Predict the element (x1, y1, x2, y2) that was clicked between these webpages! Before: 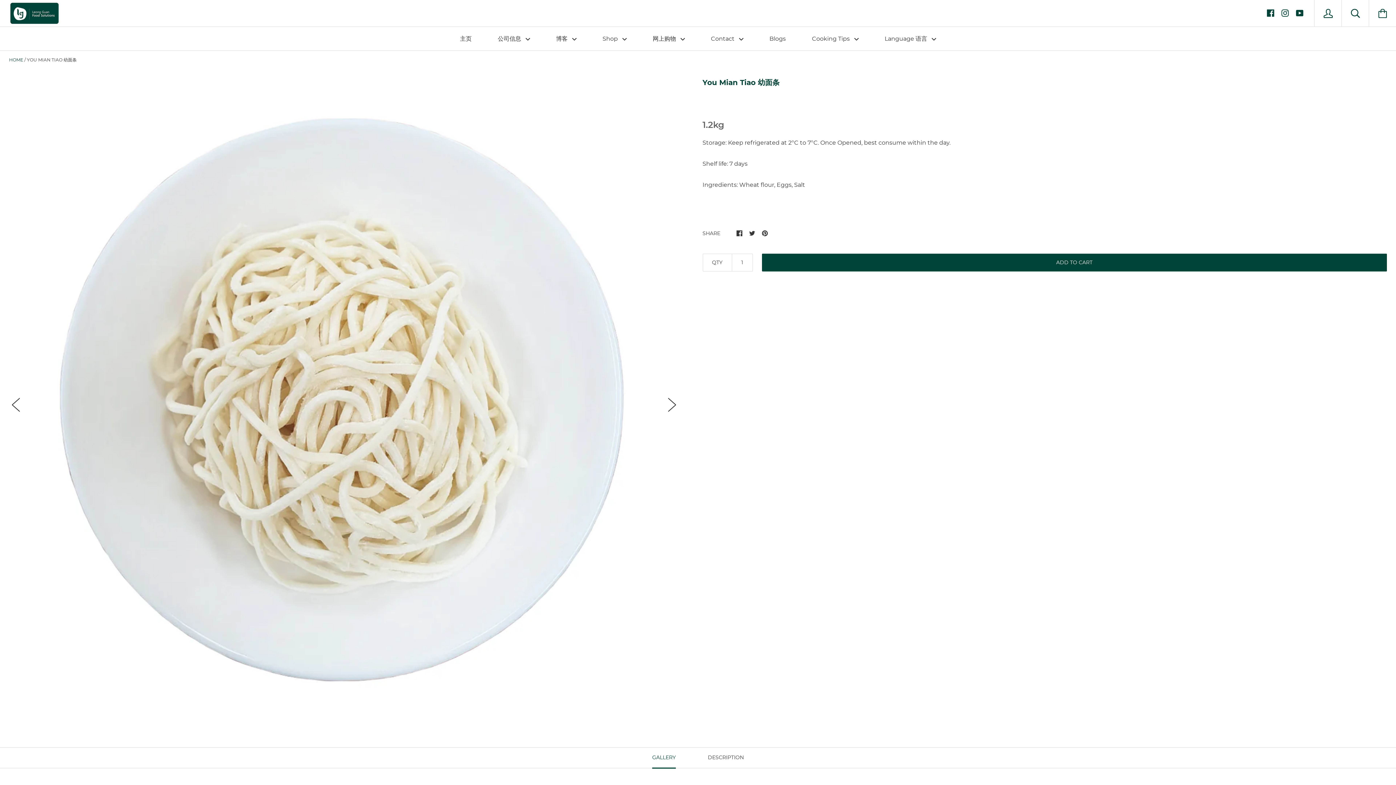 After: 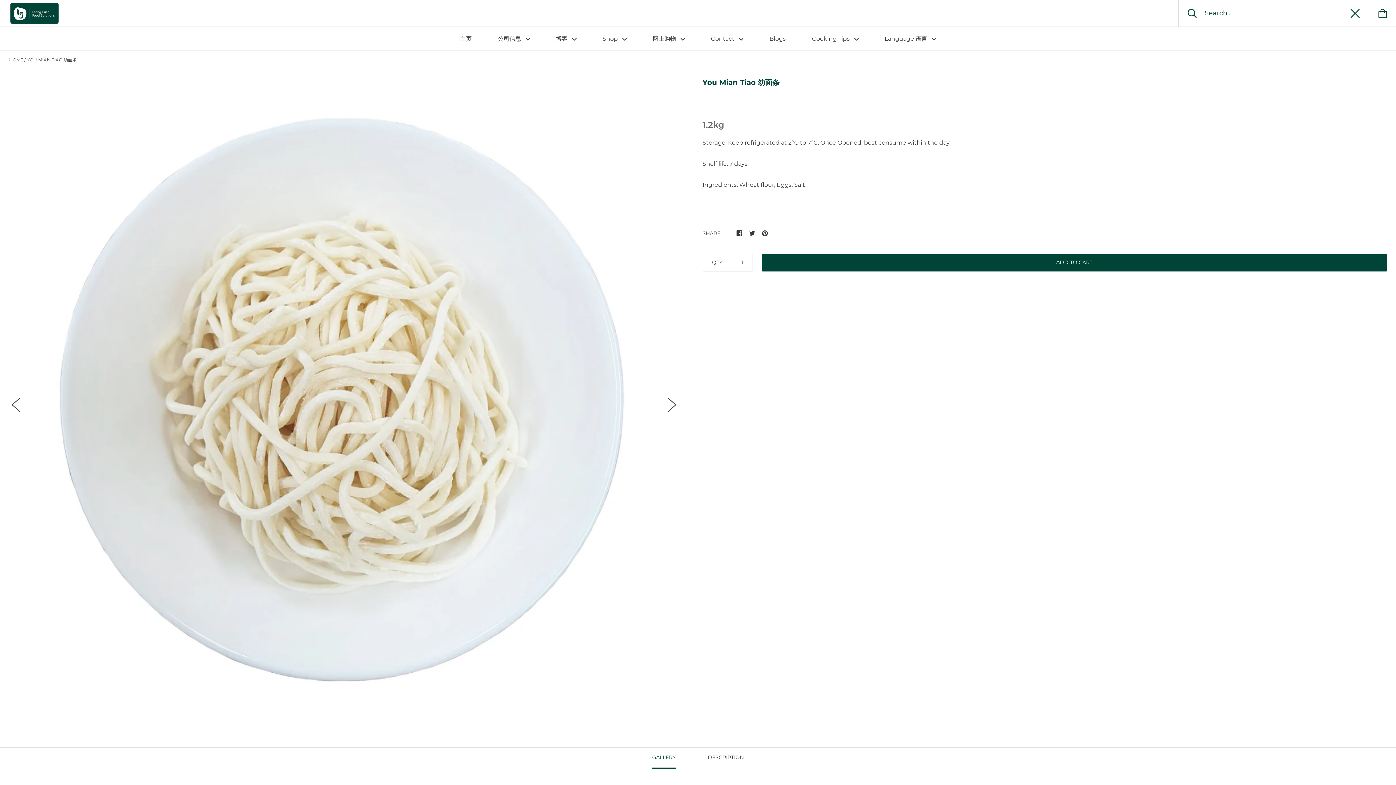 Action: bbox: (1342, 0, 1369, 26)